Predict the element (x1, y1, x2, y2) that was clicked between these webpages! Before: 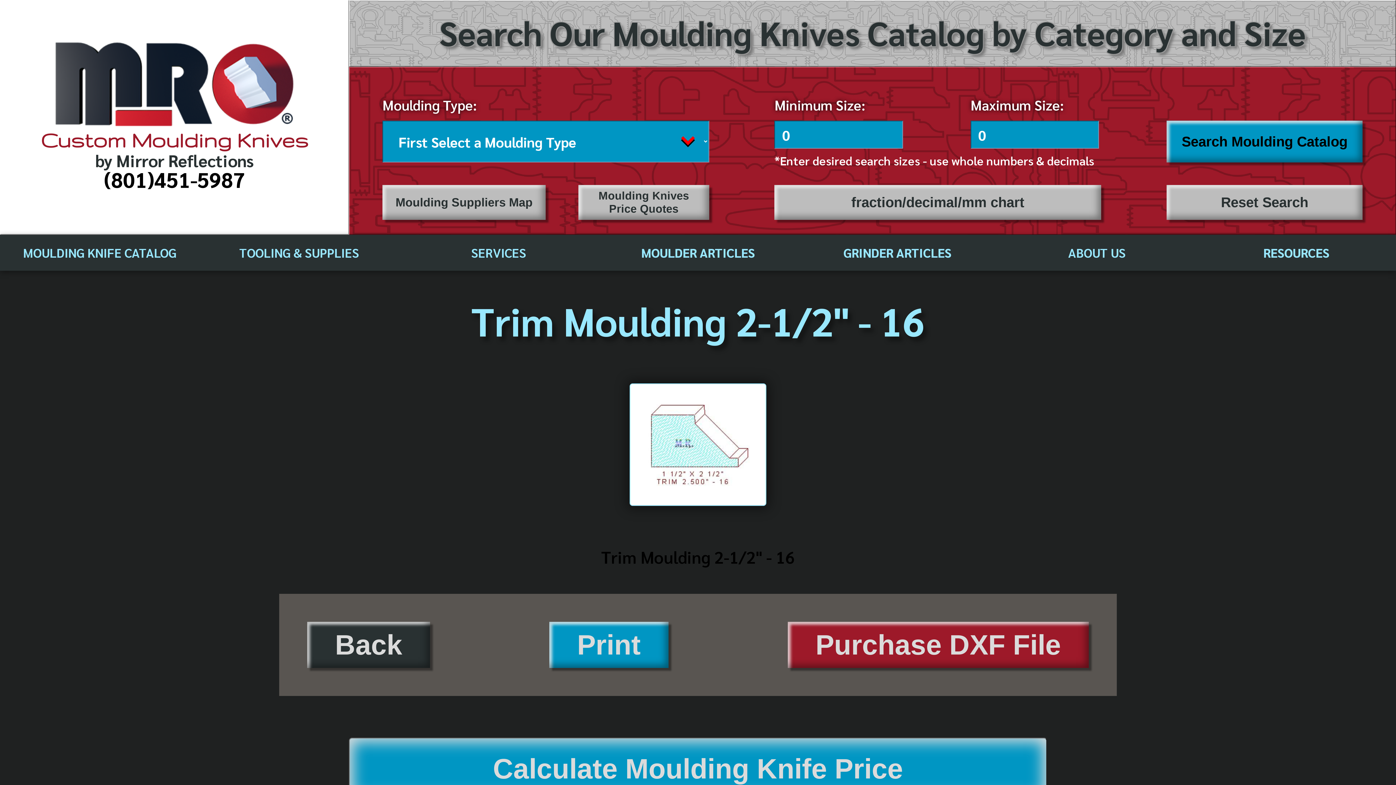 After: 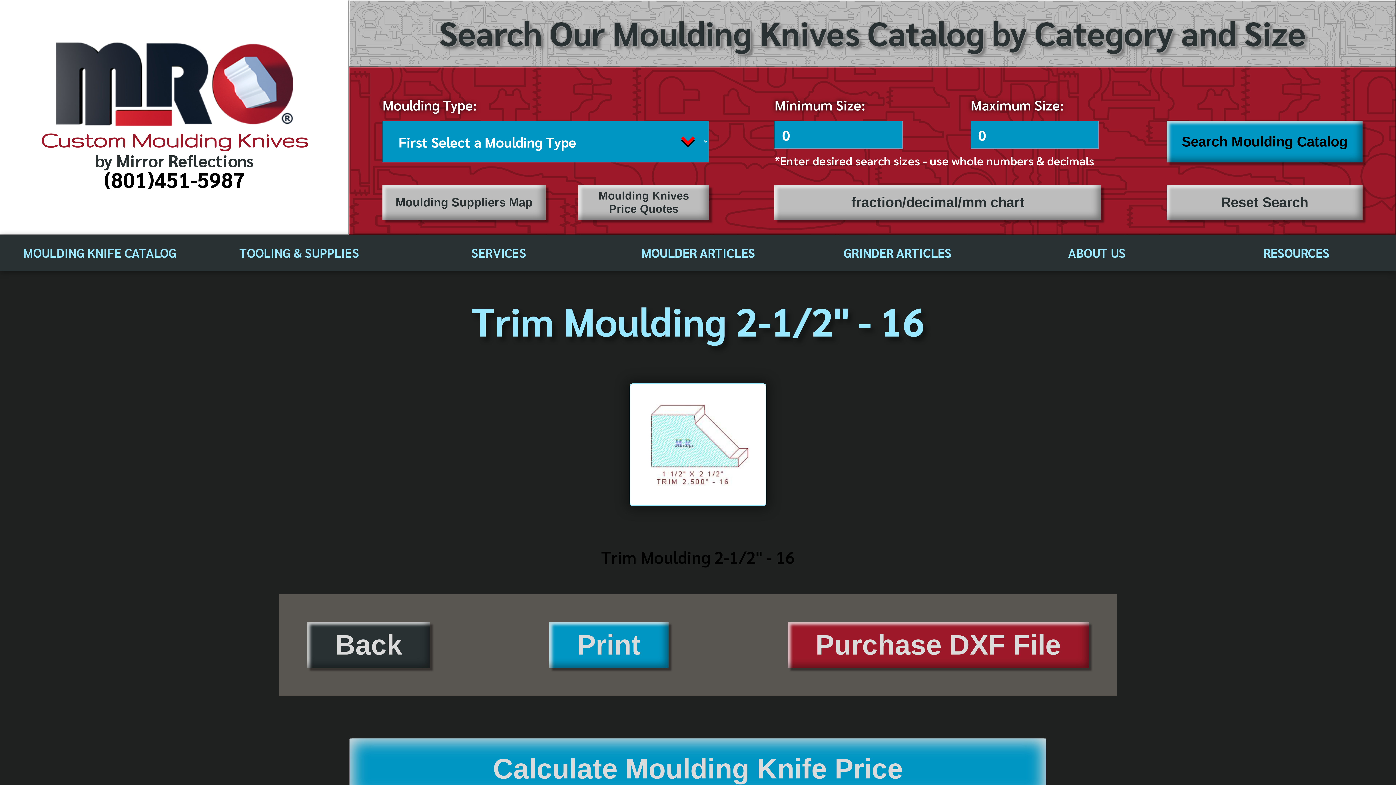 Action: label: (801)451-5987 bbox: (103, 165, 245, 192)